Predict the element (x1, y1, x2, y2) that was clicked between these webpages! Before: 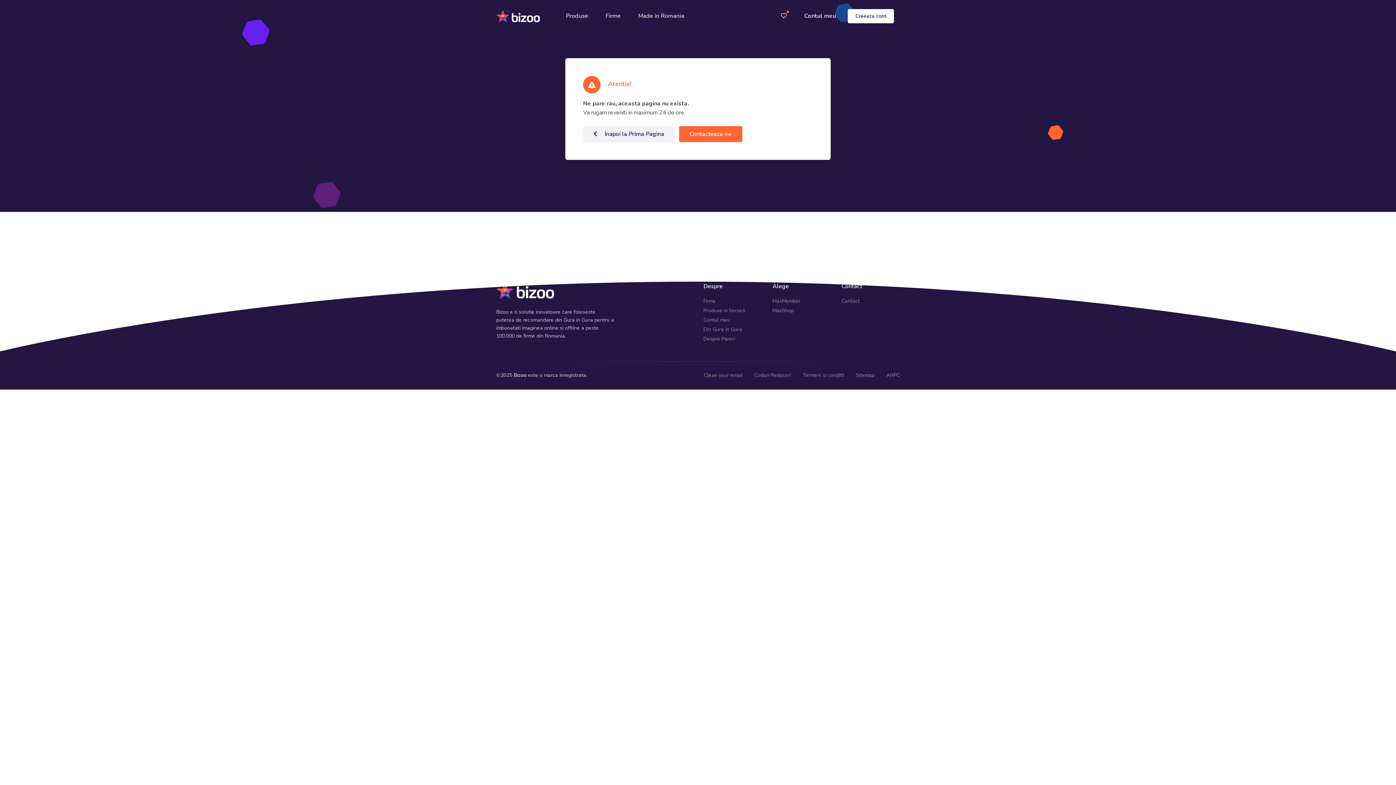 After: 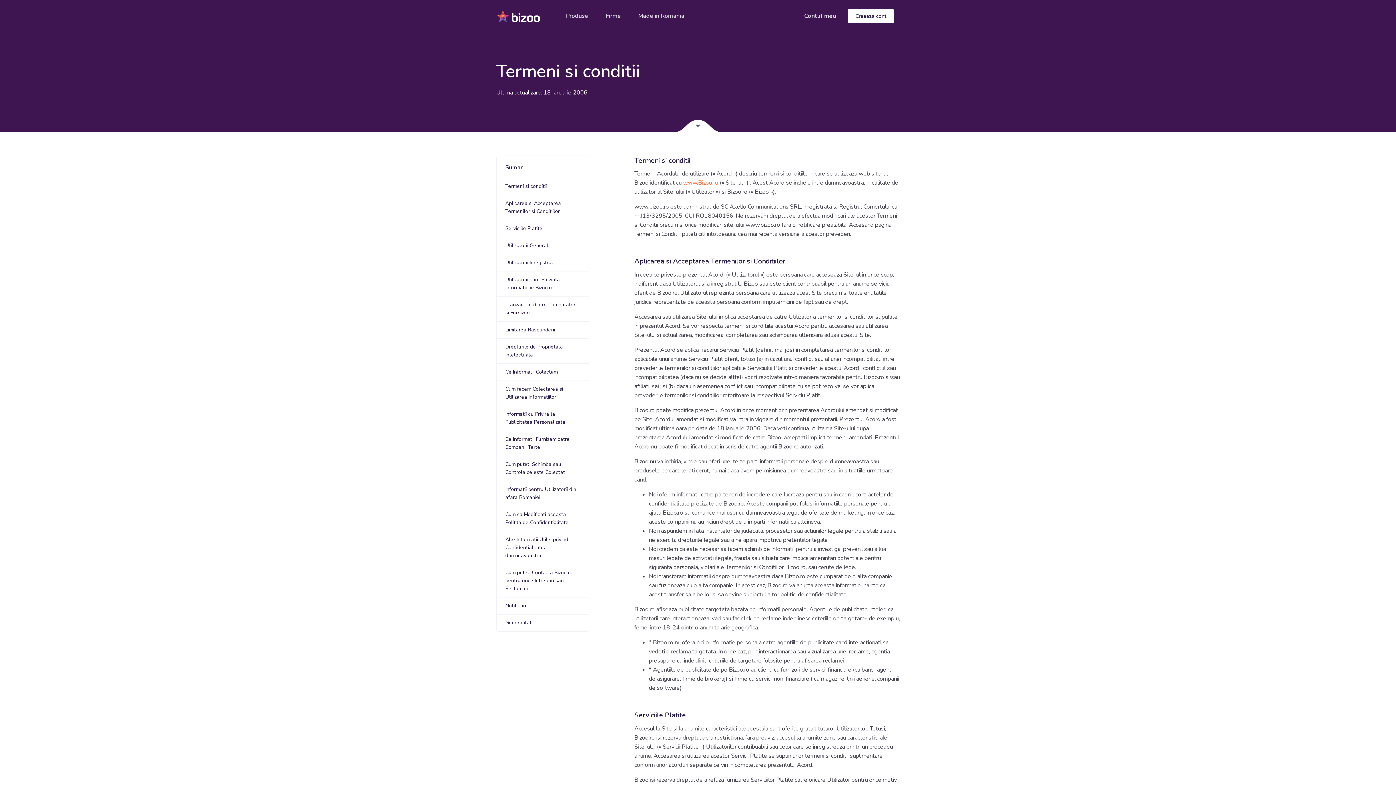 Action: label: Termeni si conditii bbox: (797, 370, 850, 380)